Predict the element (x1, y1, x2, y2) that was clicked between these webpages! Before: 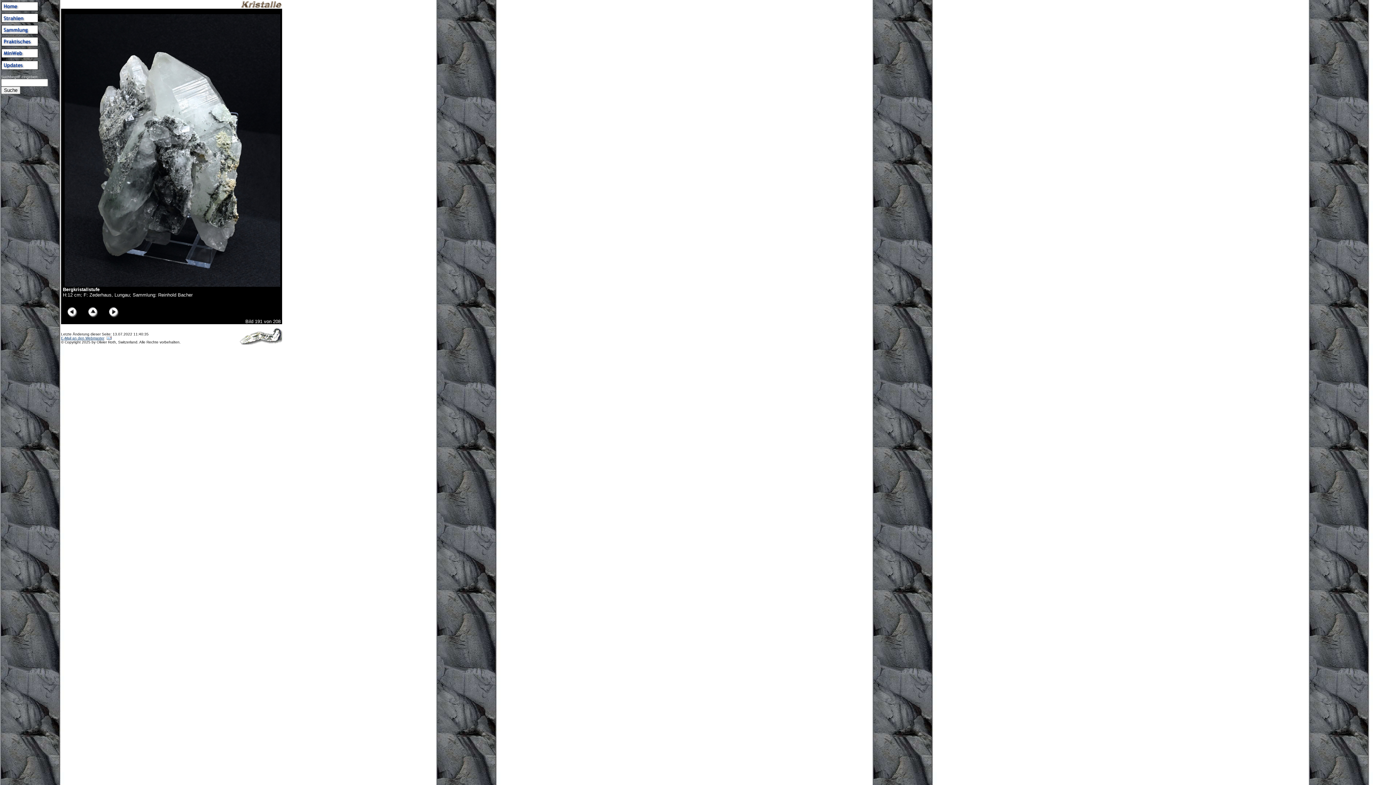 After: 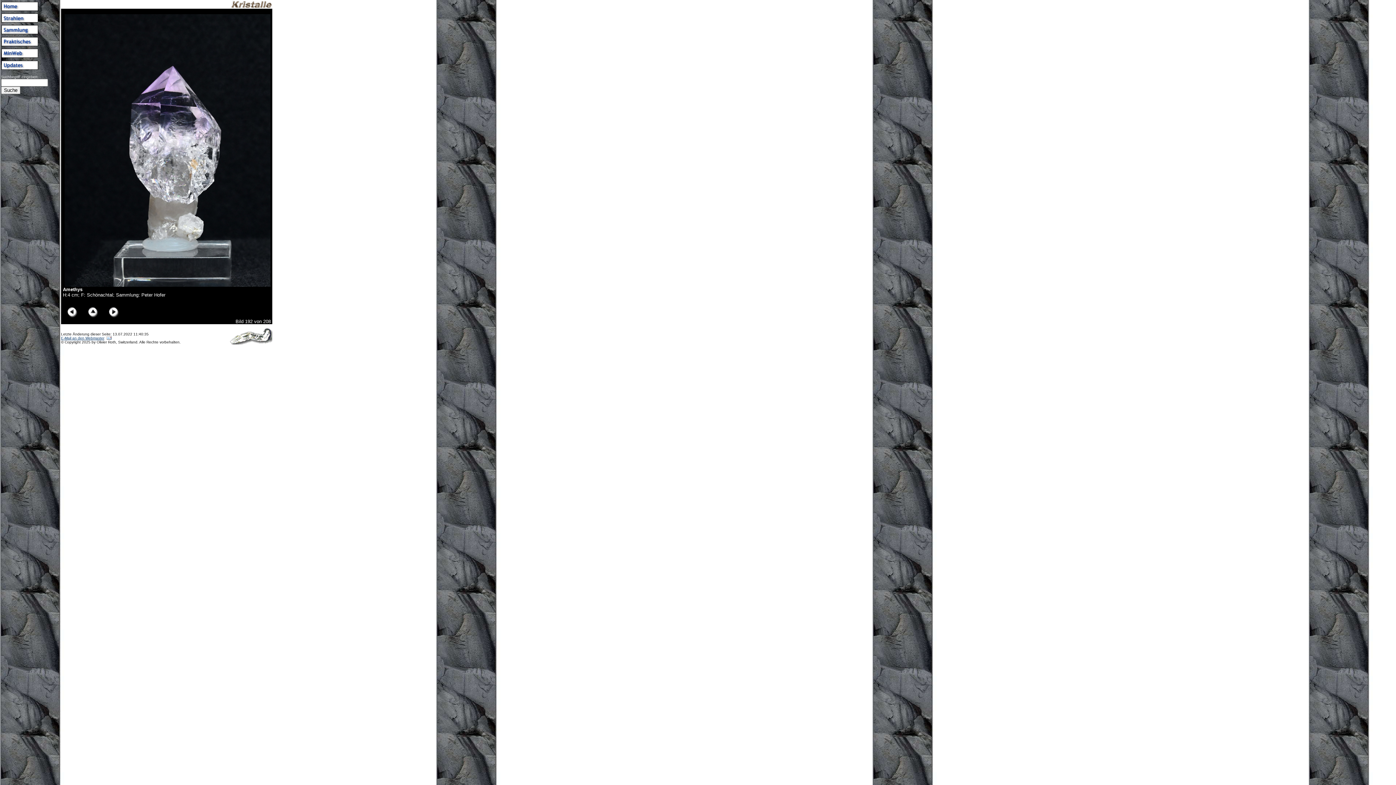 Action: bbox: (108, 313, 119, 318)